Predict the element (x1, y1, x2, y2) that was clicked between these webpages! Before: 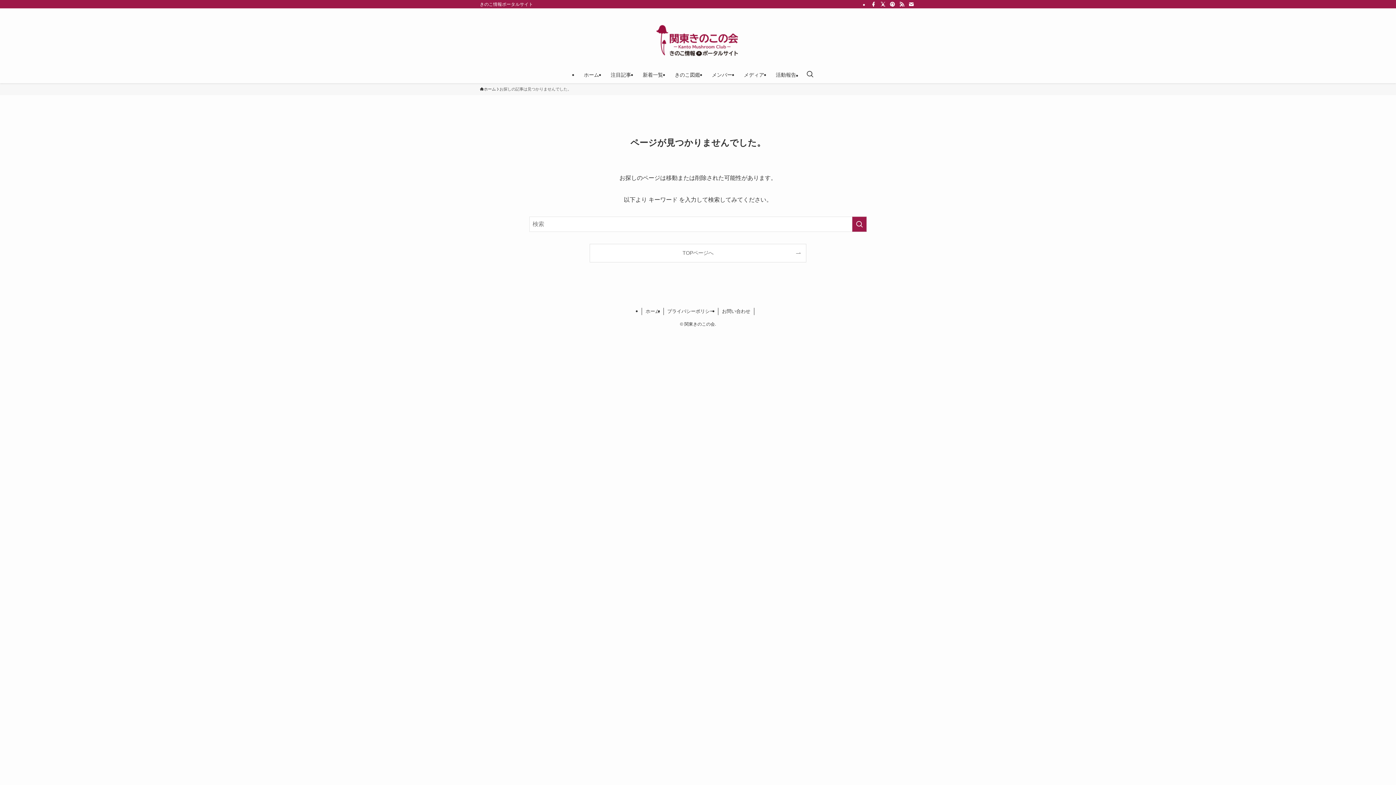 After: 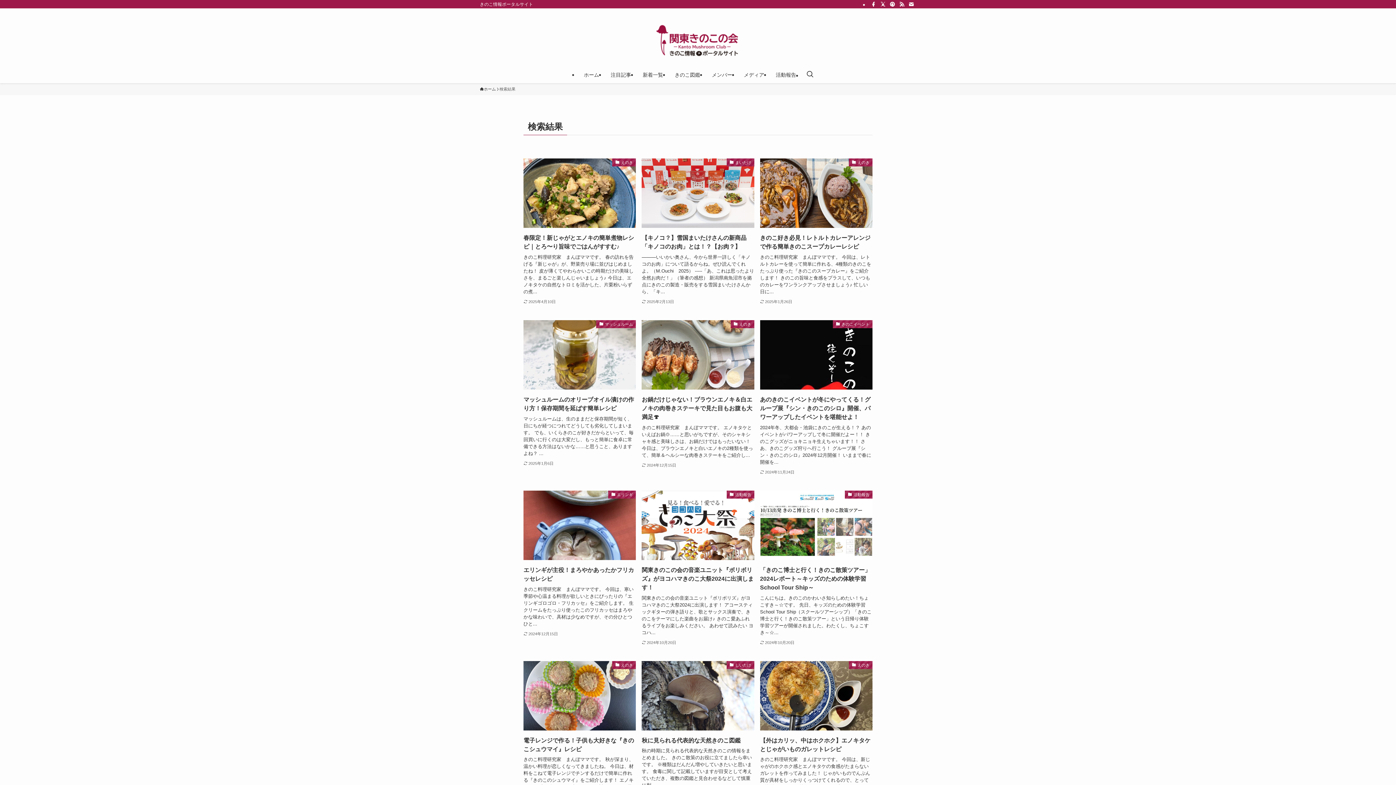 Action: label: 検索を実行する bbox: (852, 216, 866, 232)